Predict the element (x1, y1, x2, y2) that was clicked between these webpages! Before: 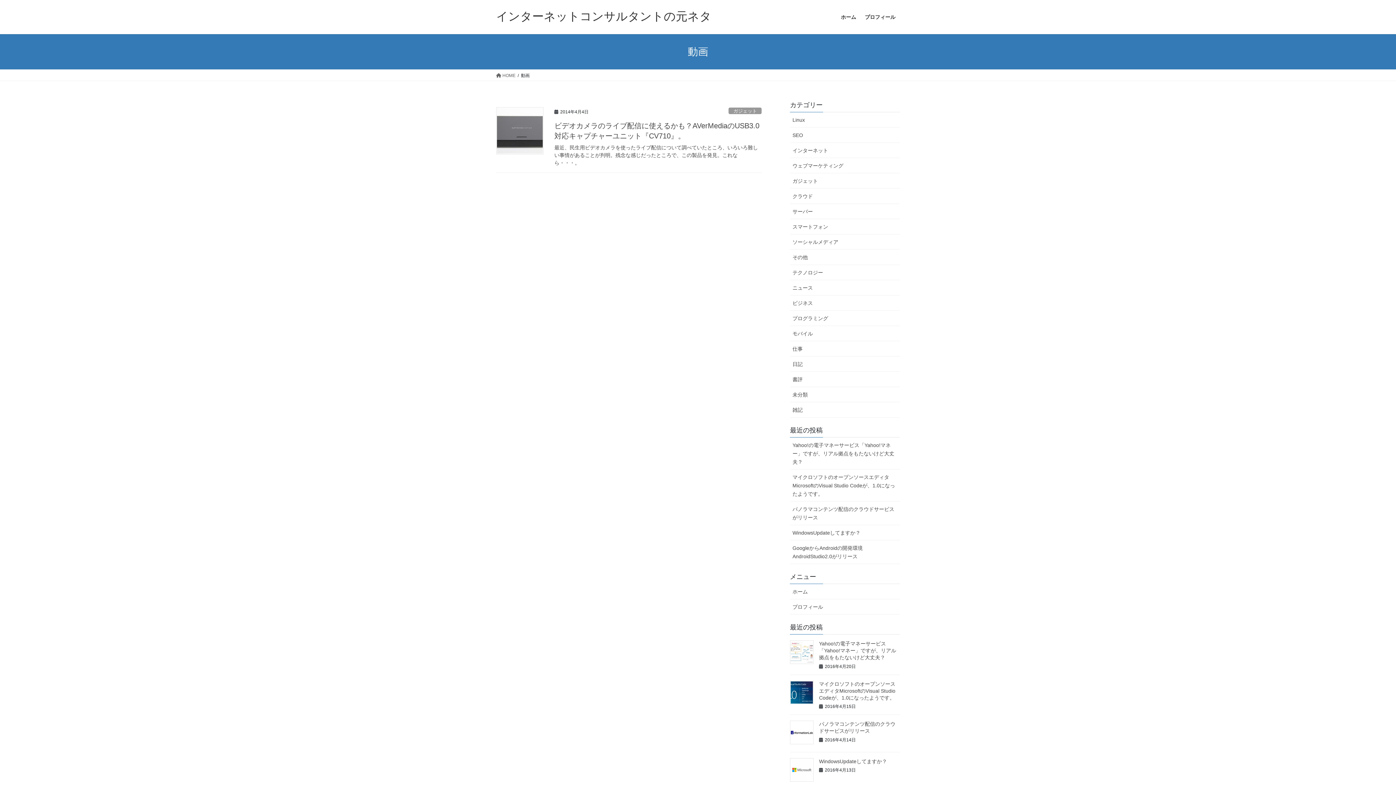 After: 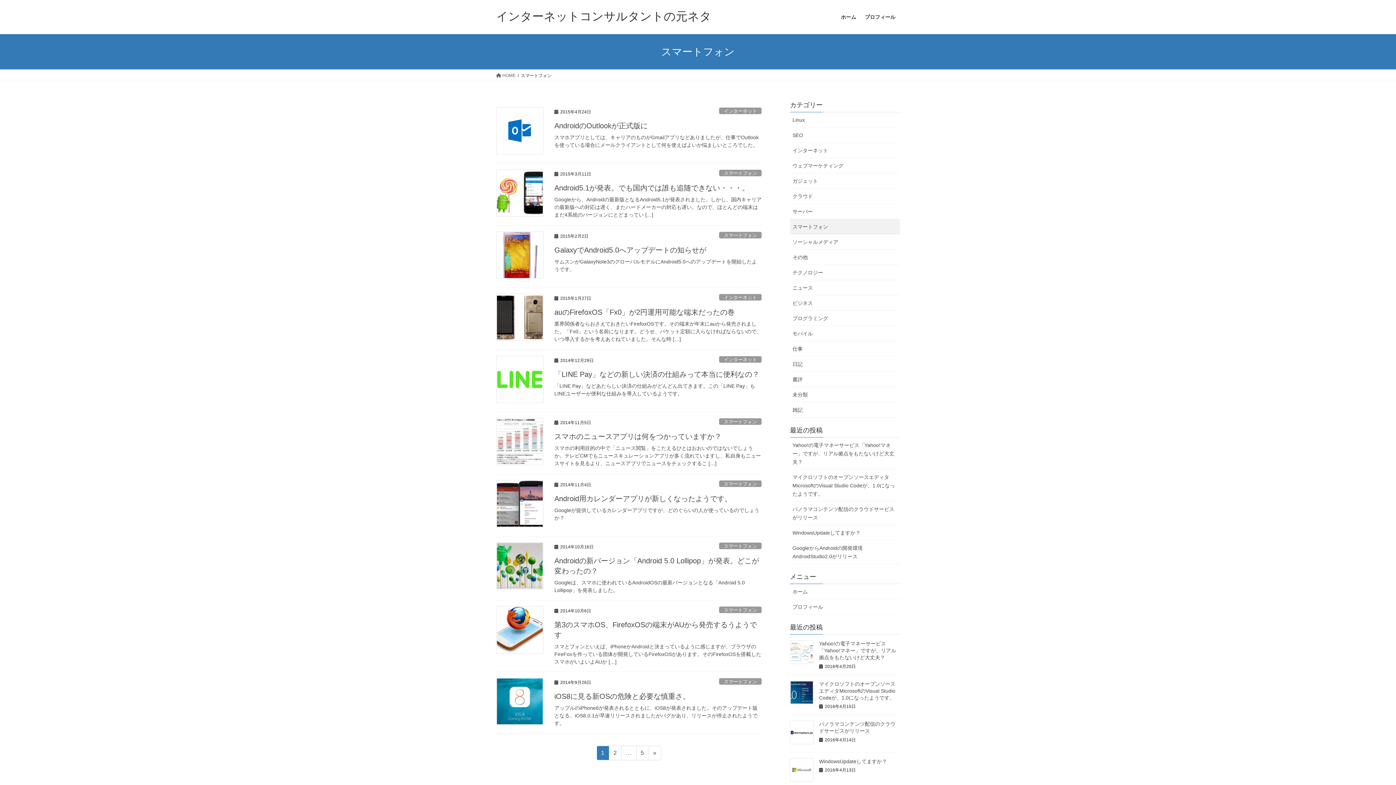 Action: bbox: (790, 219, 900, 234) label: スマートフォン